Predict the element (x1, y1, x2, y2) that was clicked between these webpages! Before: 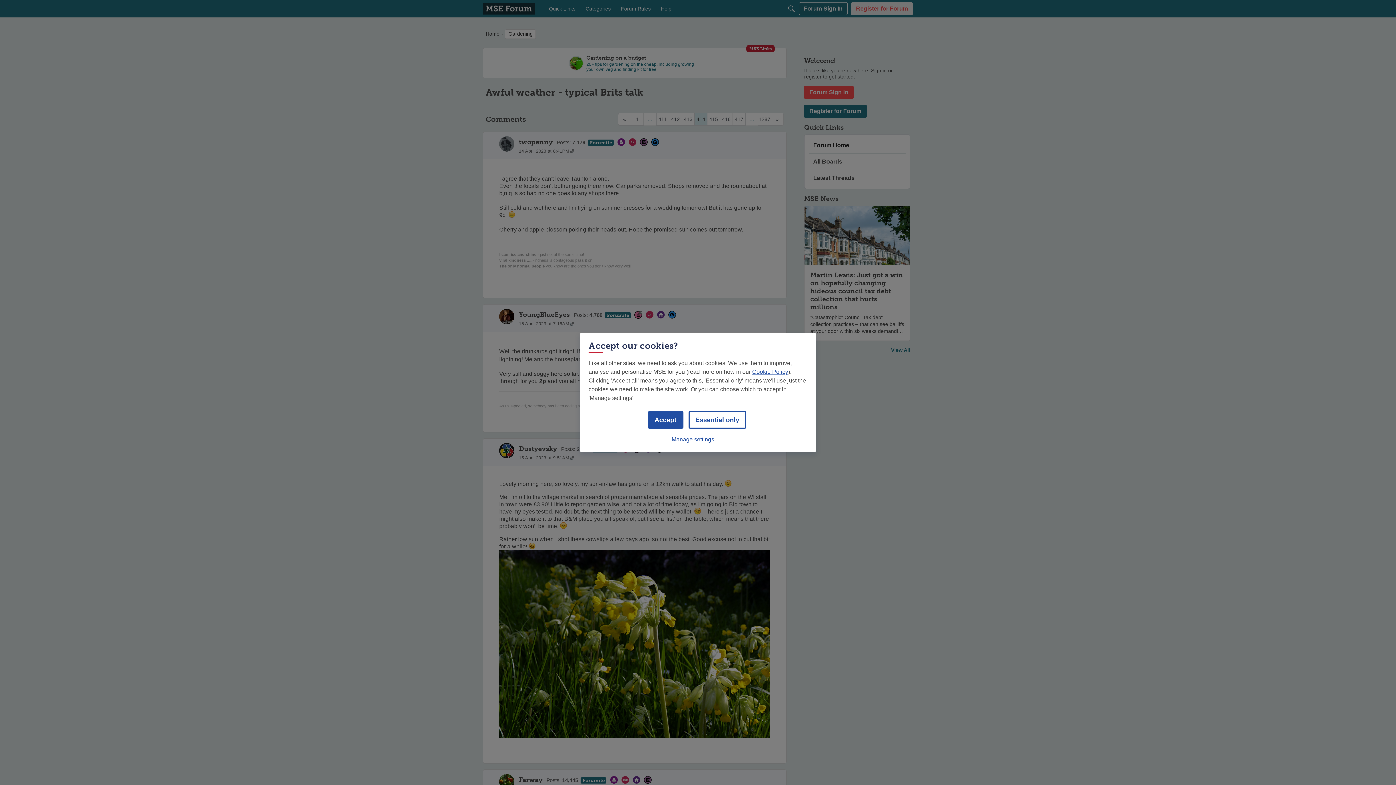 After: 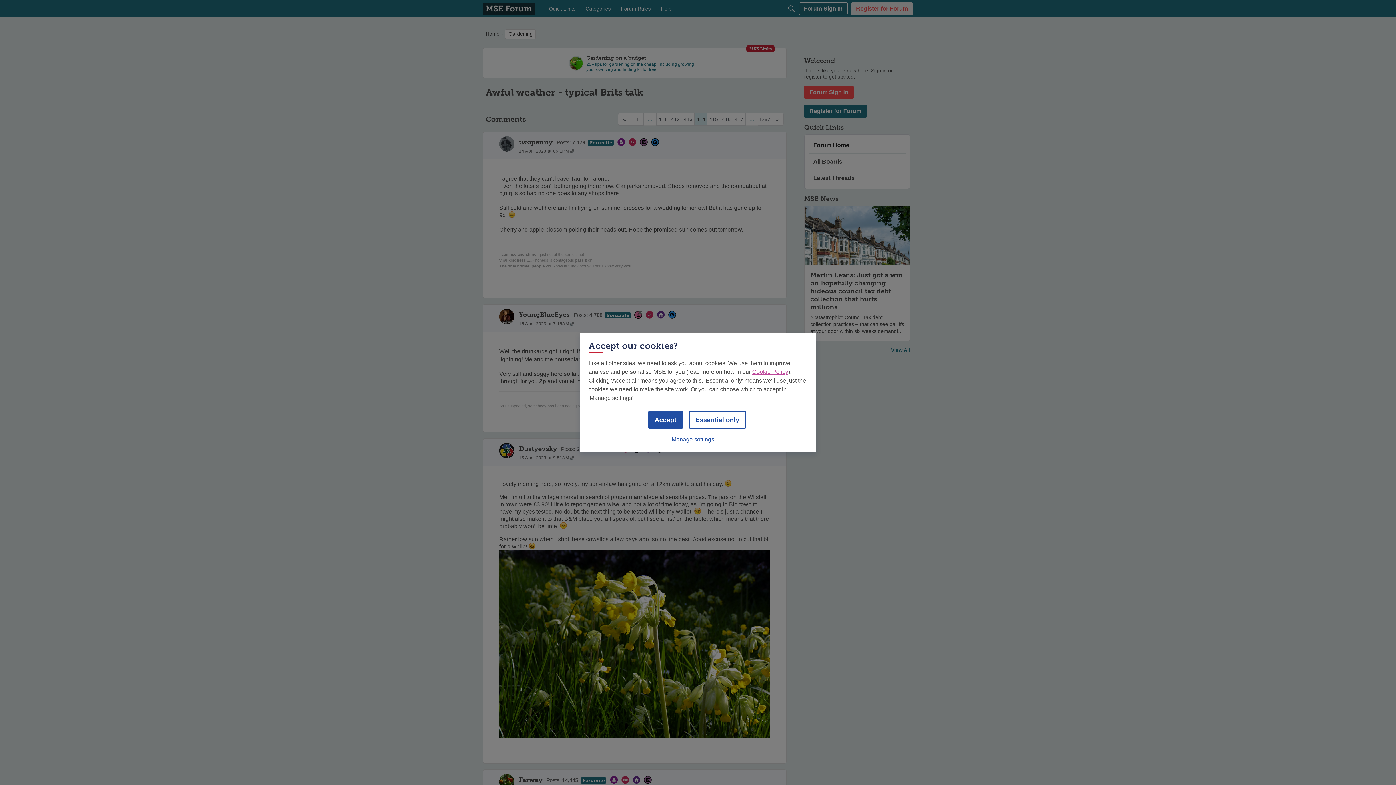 Action: bbox: (752, 368, 788, 375) label: Cookie Policy